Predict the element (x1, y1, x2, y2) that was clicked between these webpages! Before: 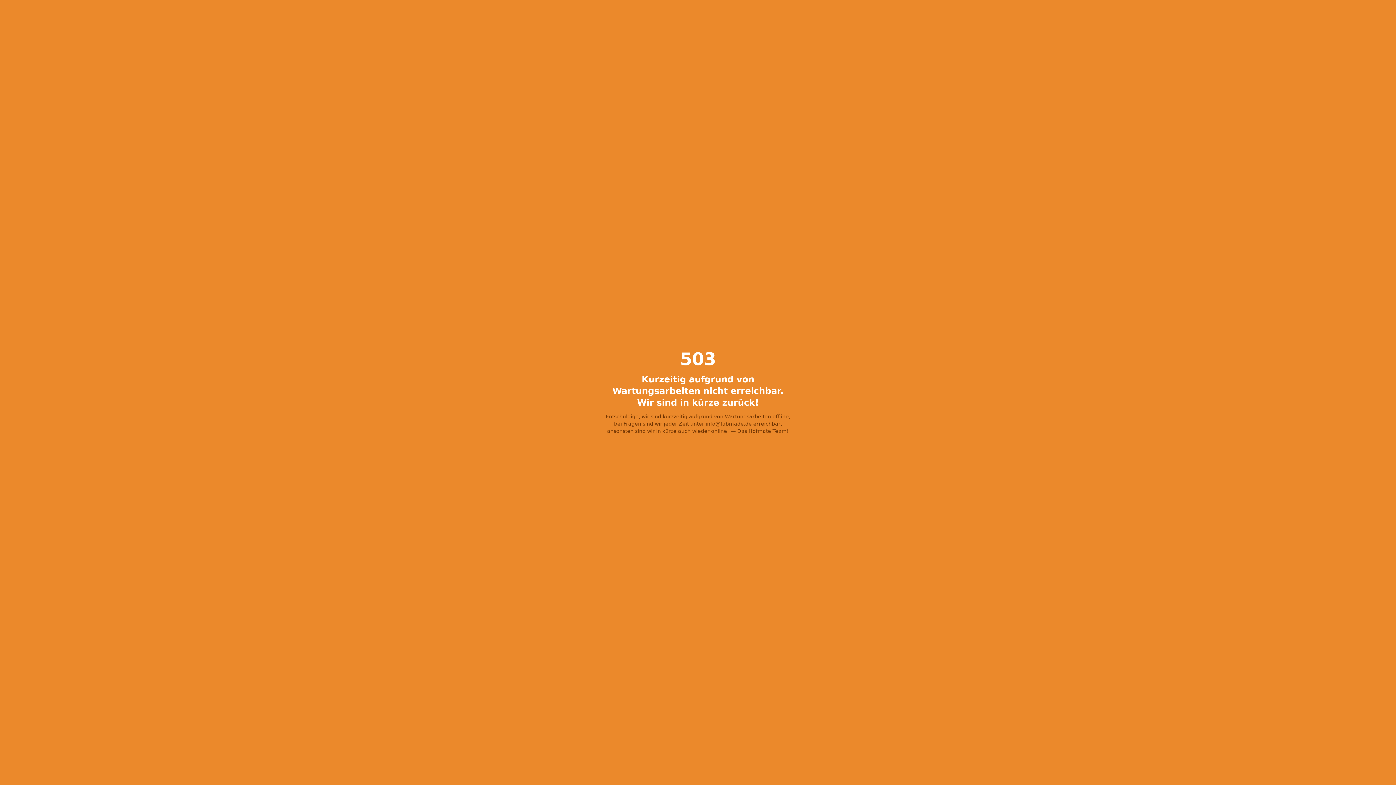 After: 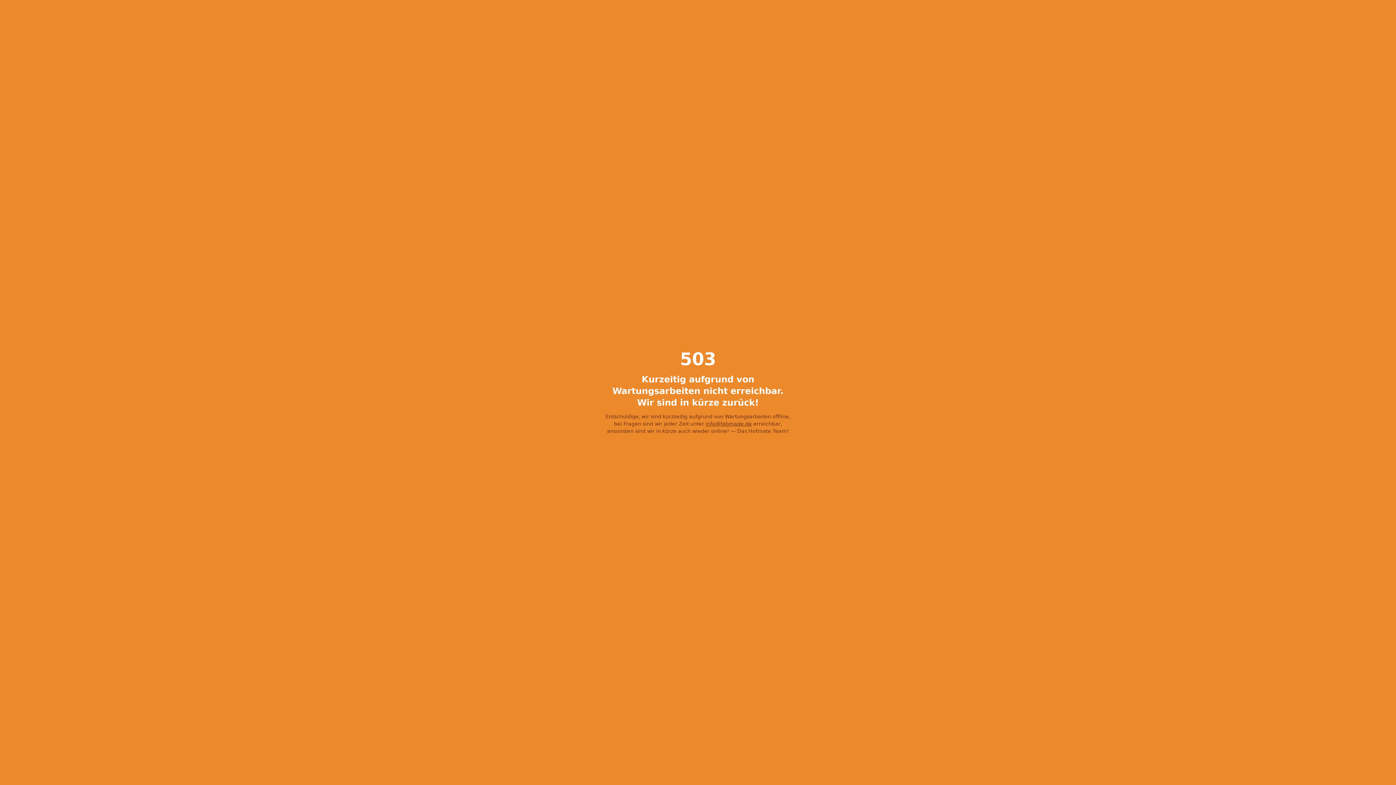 Action: bbox: (705, 421, 752, 426) label: info@fabmade.de